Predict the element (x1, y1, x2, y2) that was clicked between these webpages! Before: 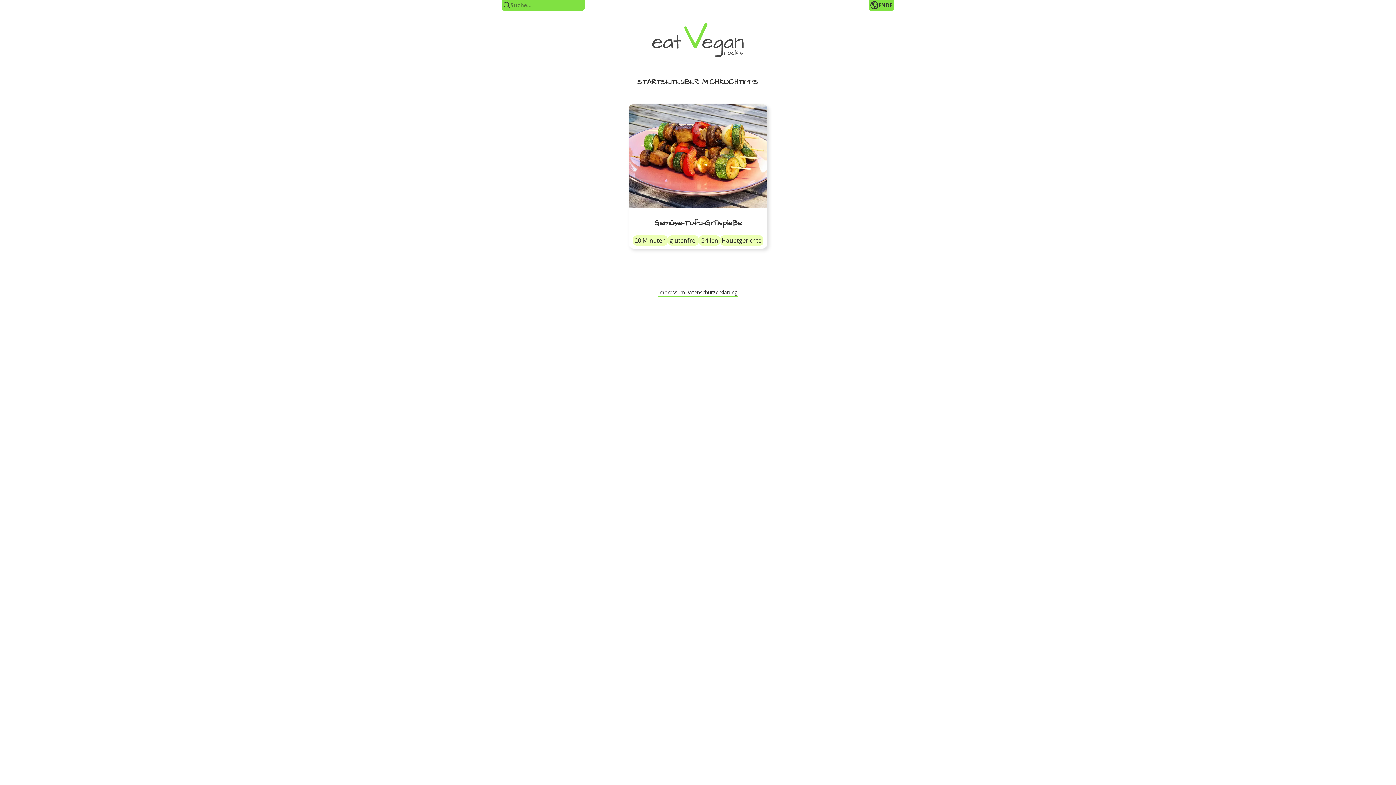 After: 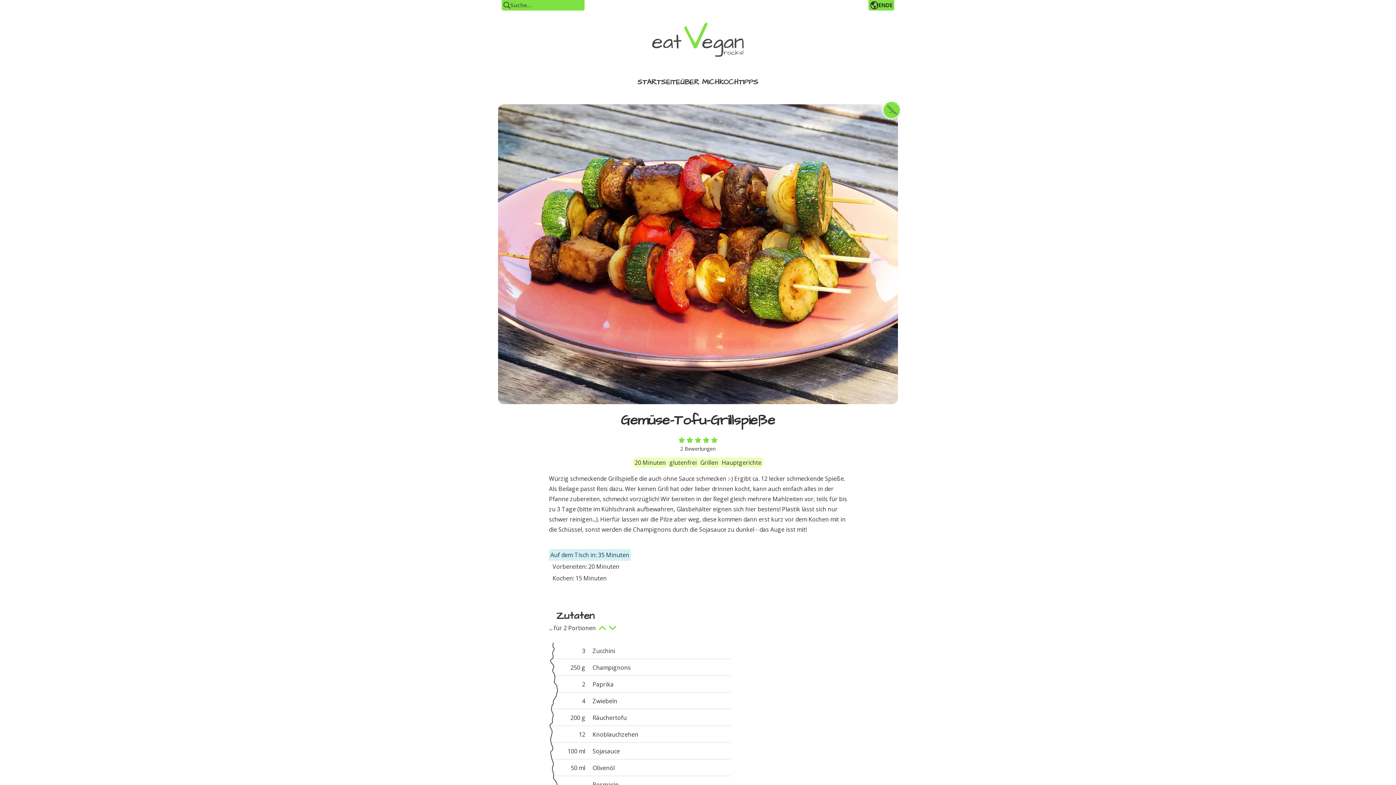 Action: bbox: (629, 104, 767, 229) label: Gemüse-Tofu-Grillspieße